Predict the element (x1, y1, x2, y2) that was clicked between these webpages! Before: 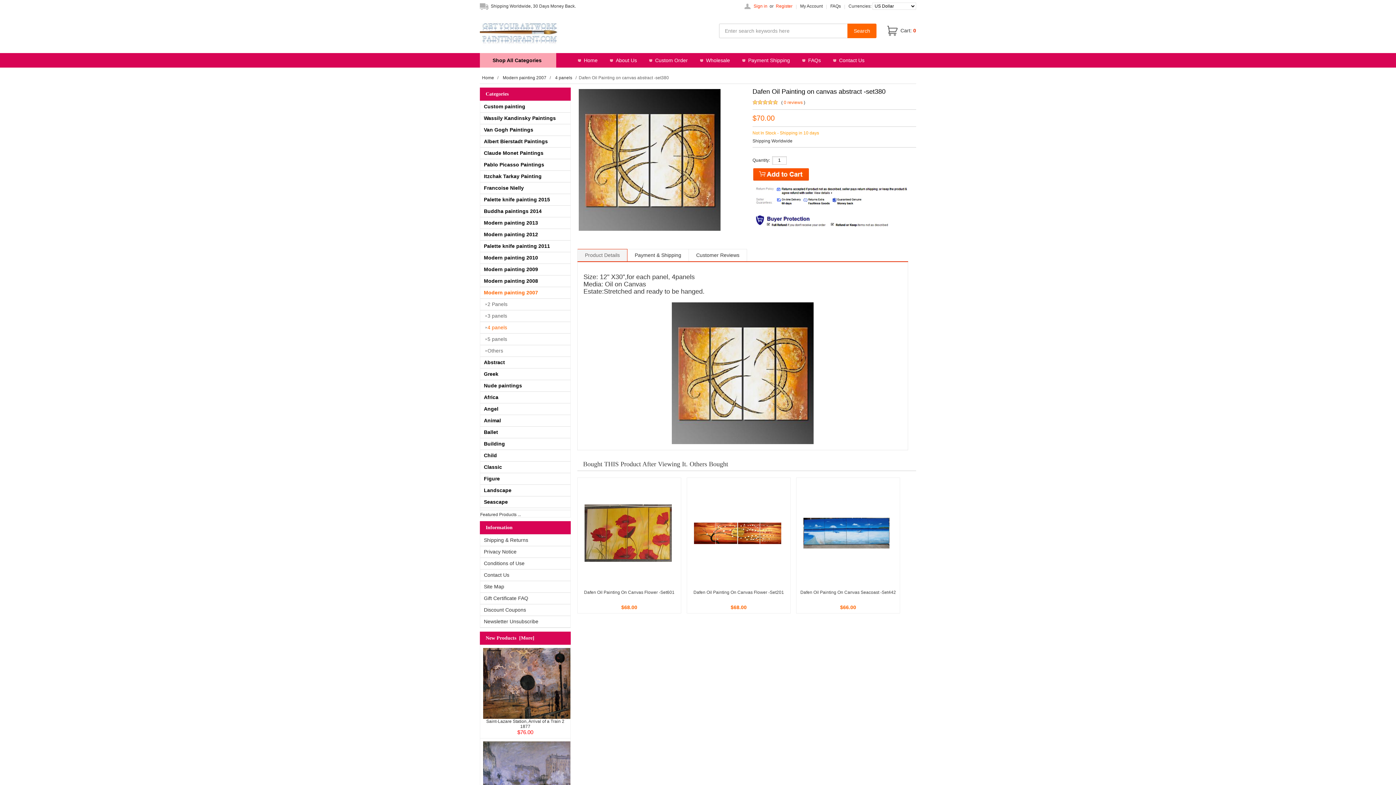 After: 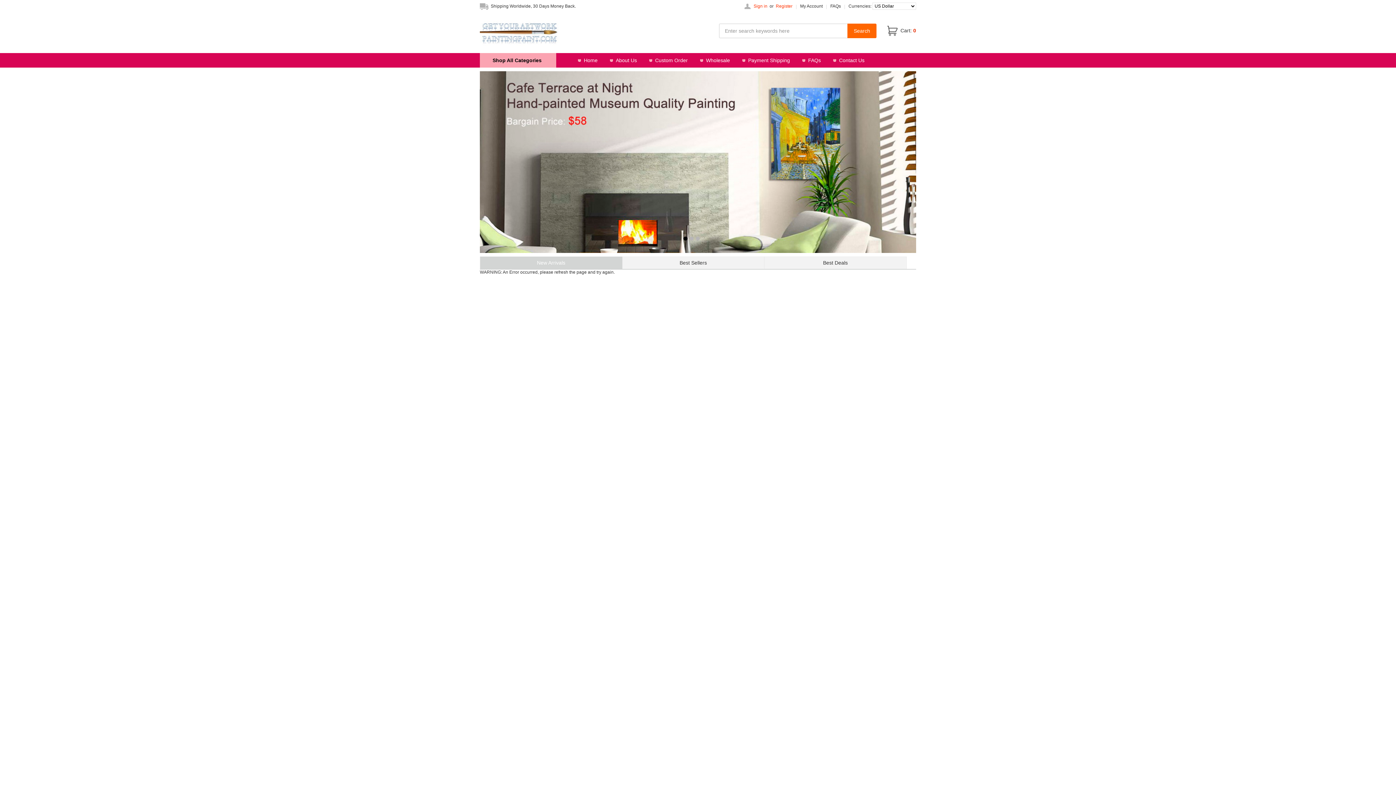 Action: label: Home bbox: (584, 57, 597, 63)